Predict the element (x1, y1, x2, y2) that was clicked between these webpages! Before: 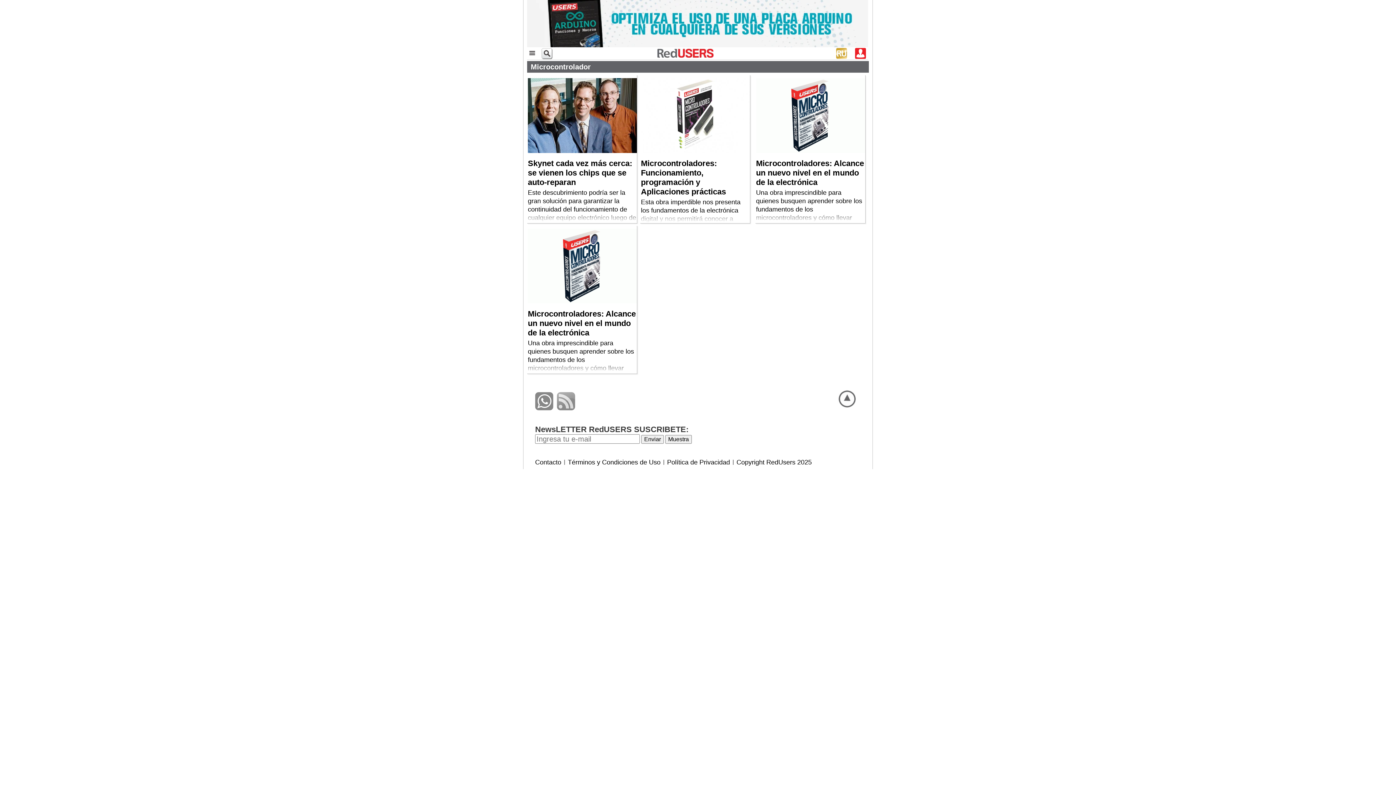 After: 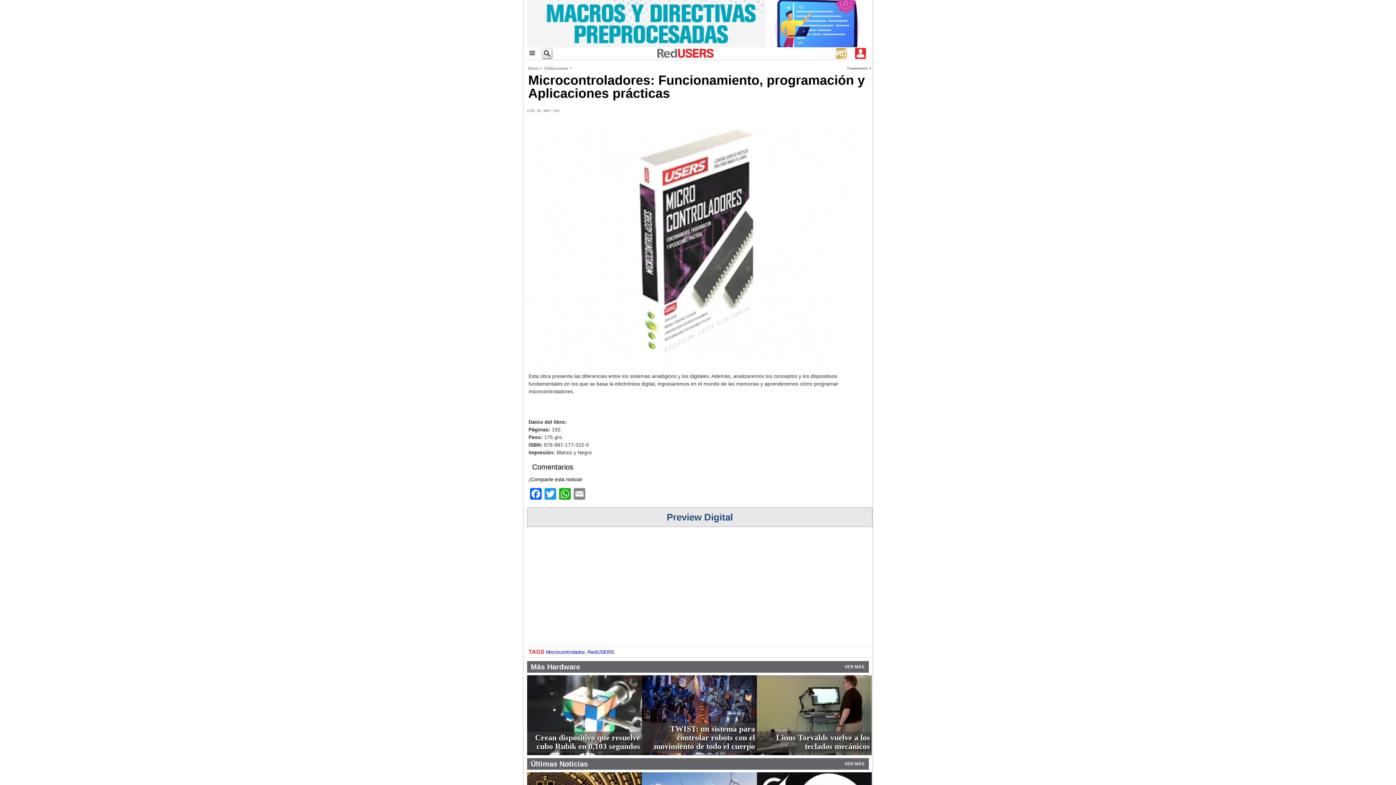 Action: bbox: (641, 78, 750, 153)